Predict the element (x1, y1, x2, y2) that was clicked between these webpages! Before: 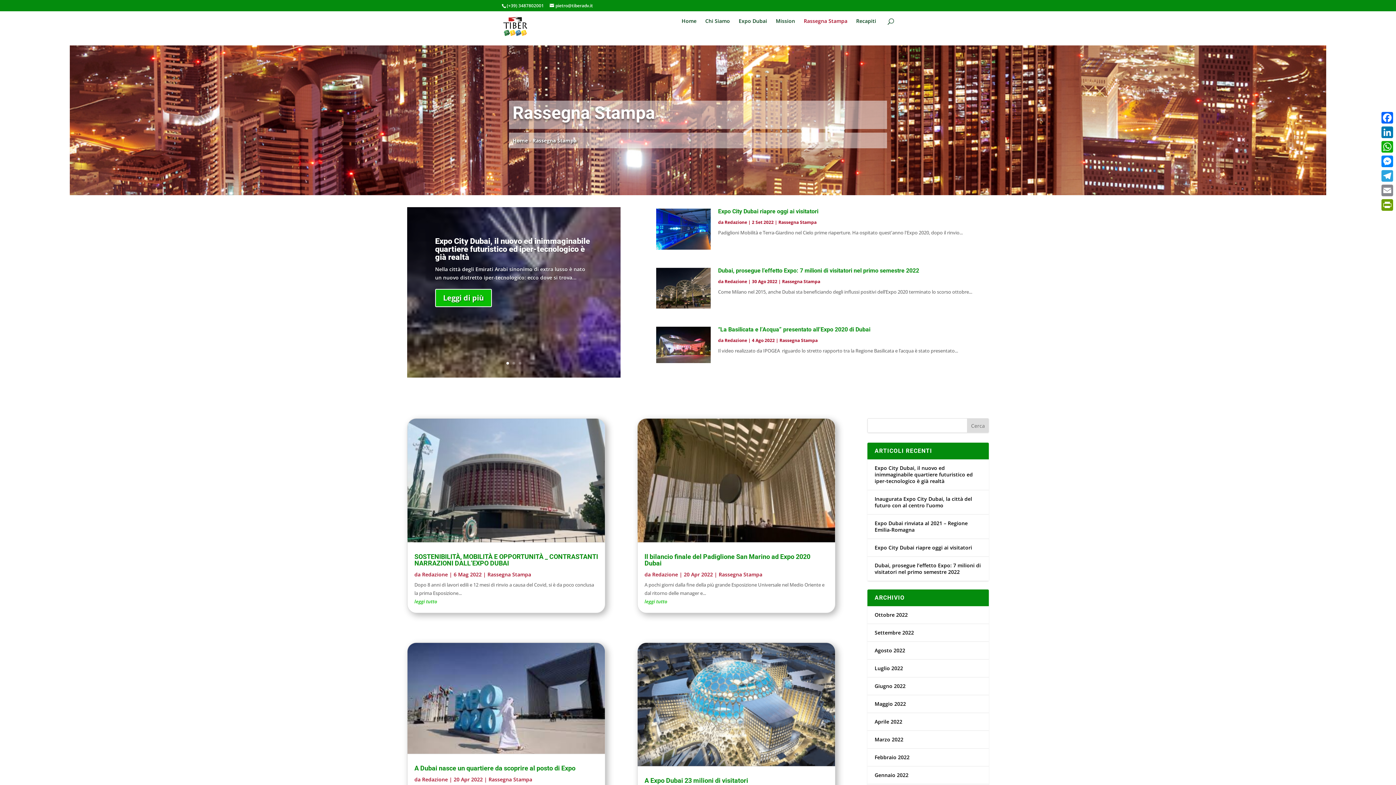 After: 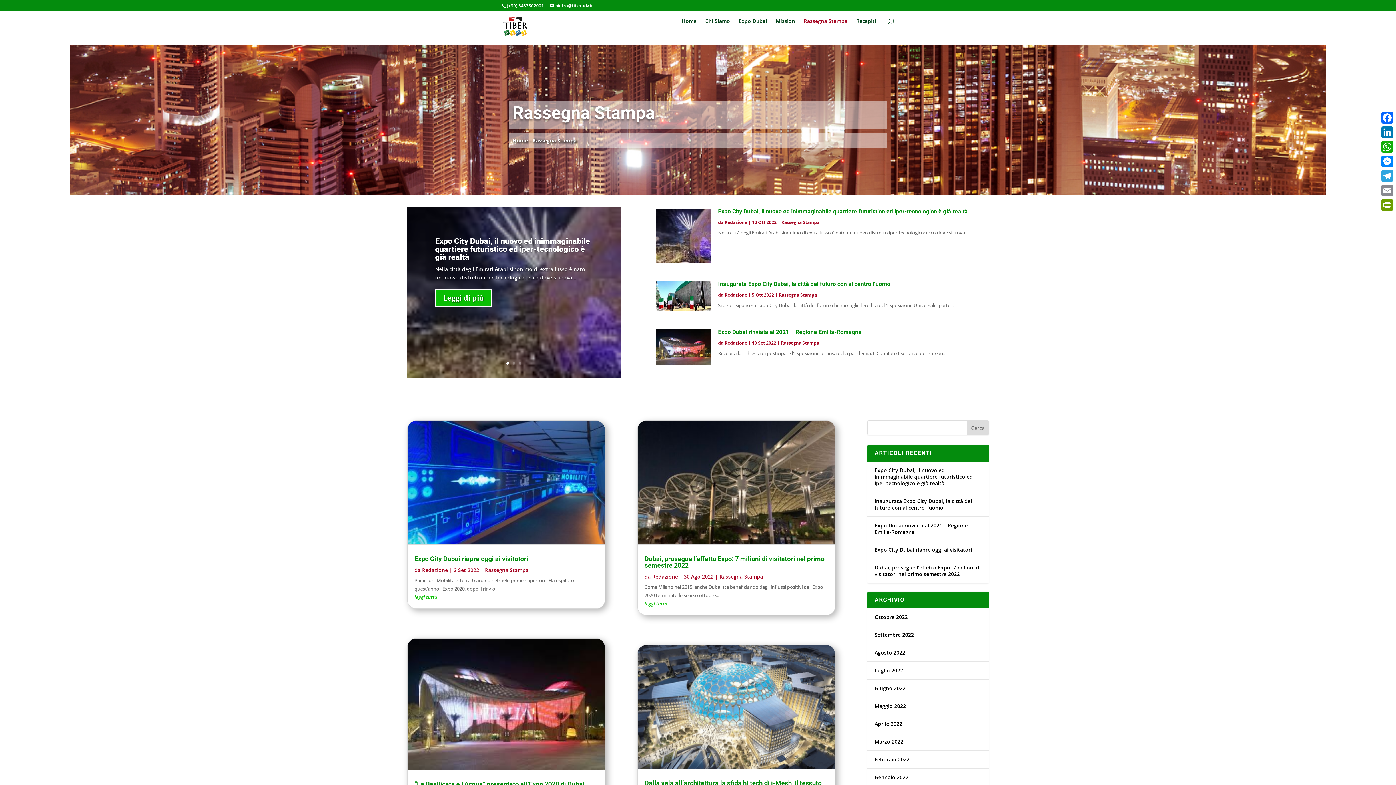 Action: label: Rassegna Stampa bbox: (488, 776, 532, 783)